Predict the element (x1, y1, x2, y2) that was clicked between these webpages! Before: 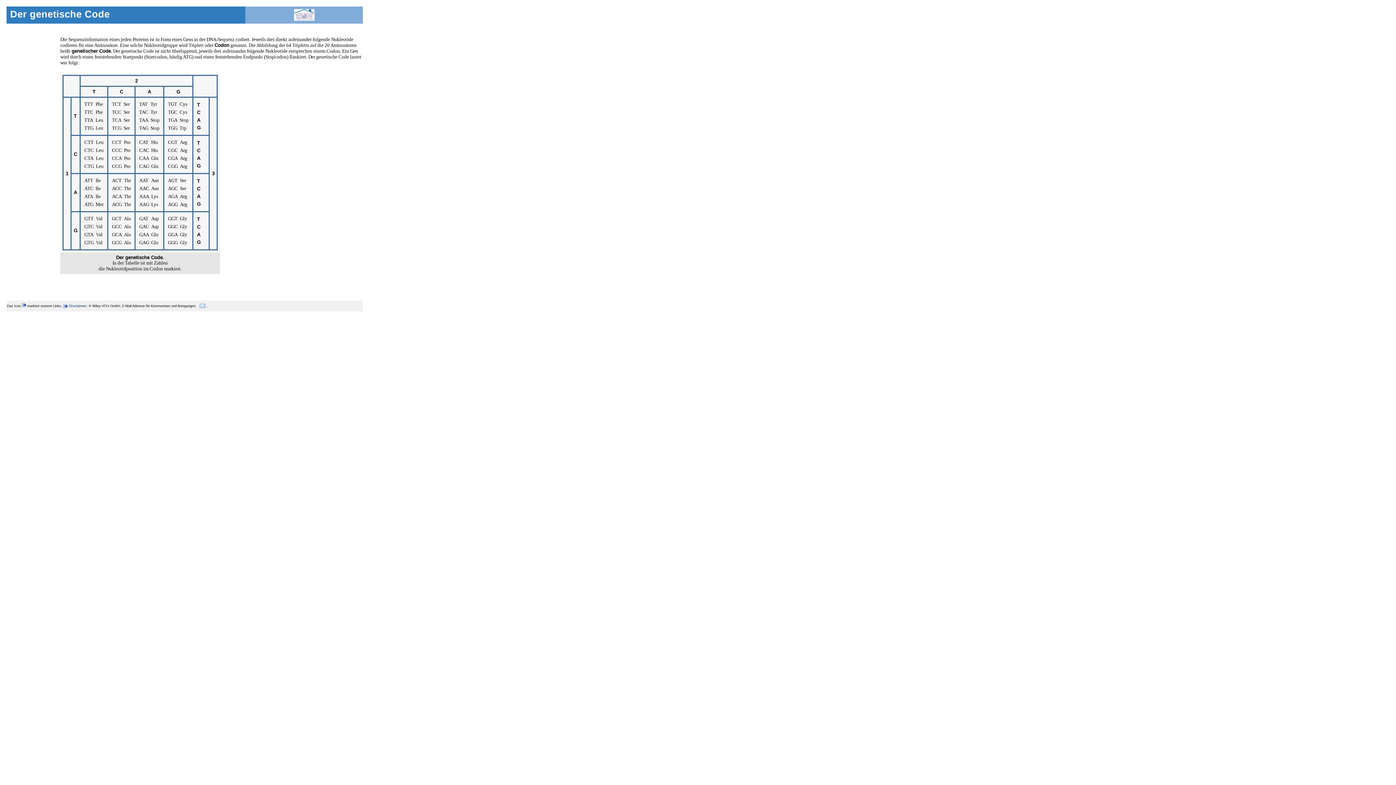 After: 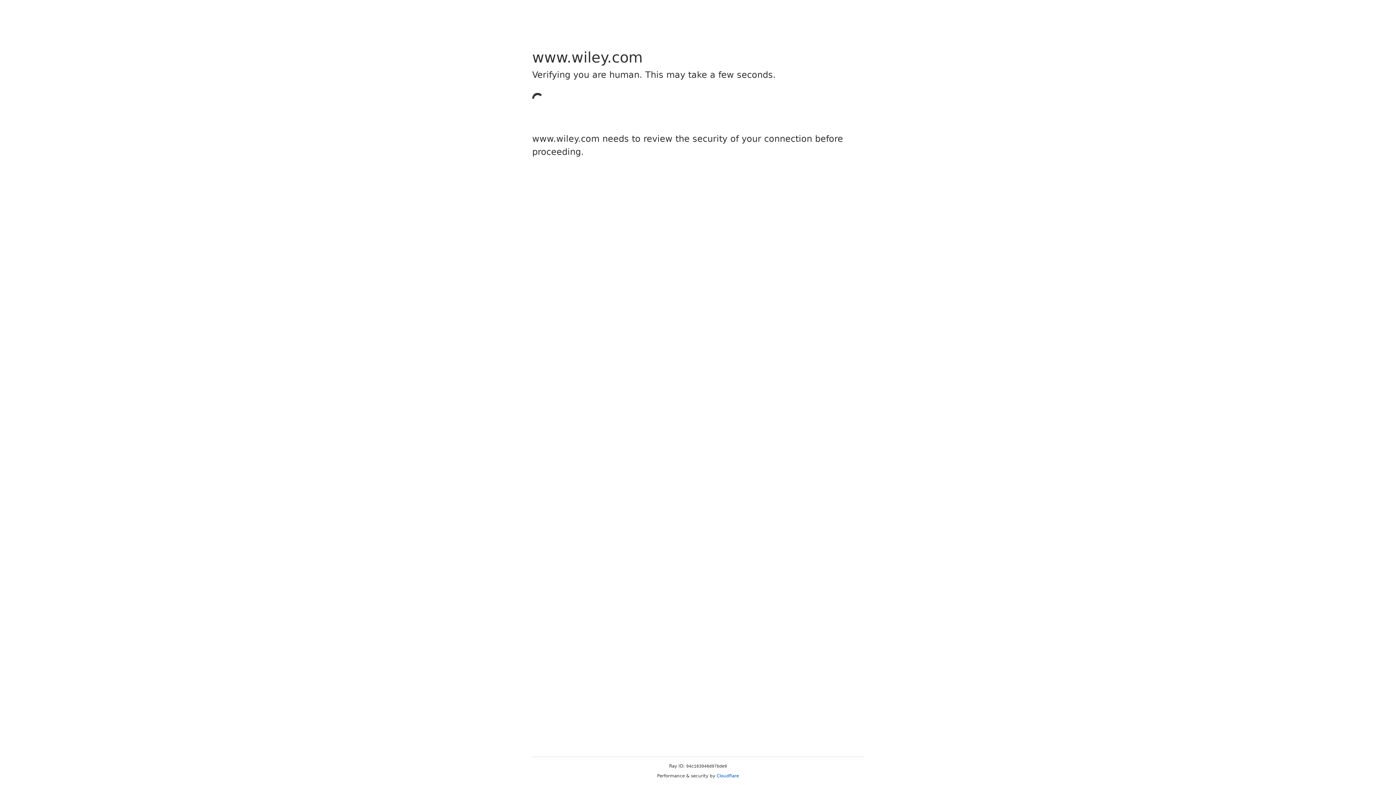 Action: label: Disclaimer bbox: (63, 304, 86, 308)